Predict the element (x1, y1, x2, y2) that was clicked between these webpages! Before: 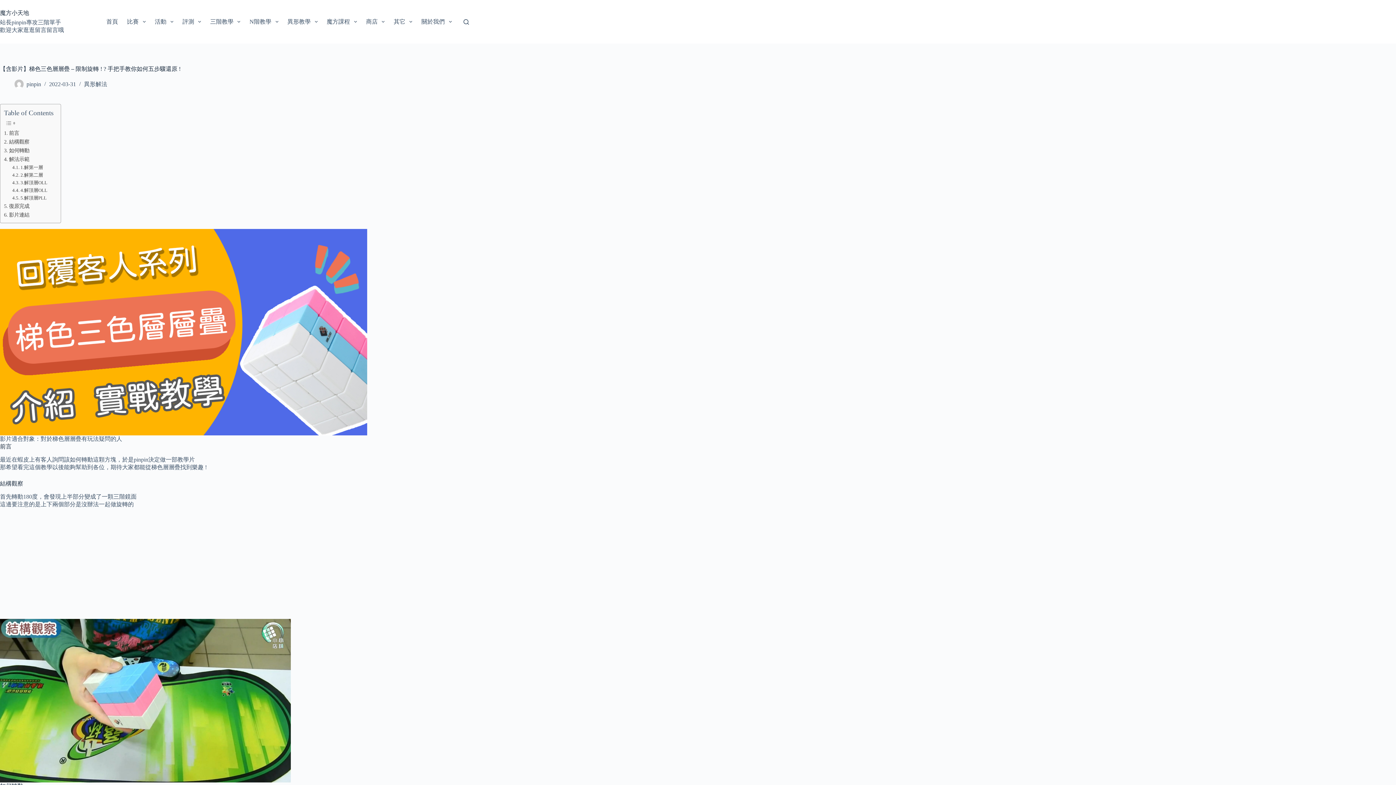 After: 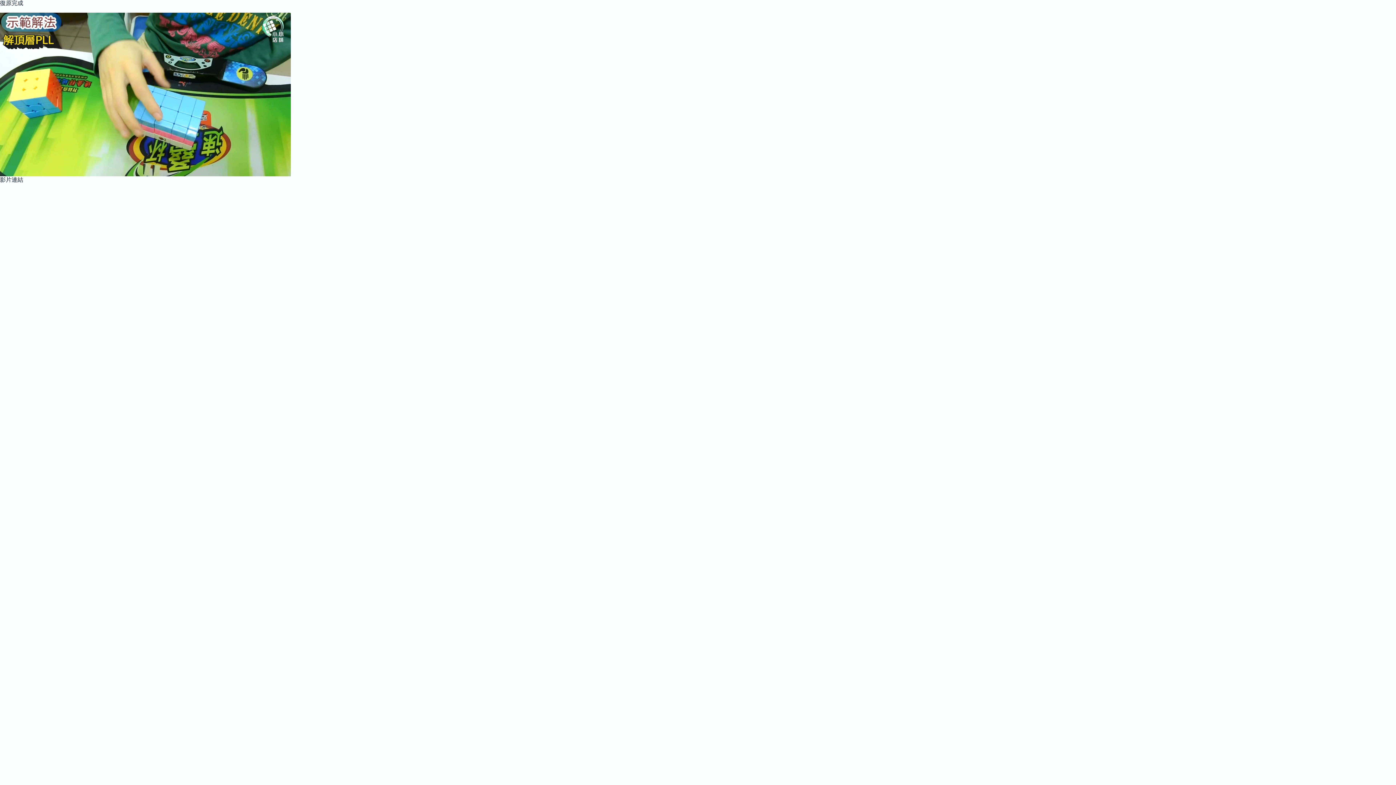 Action: bbox: (4, 202, 29, 210) label: 復原完成